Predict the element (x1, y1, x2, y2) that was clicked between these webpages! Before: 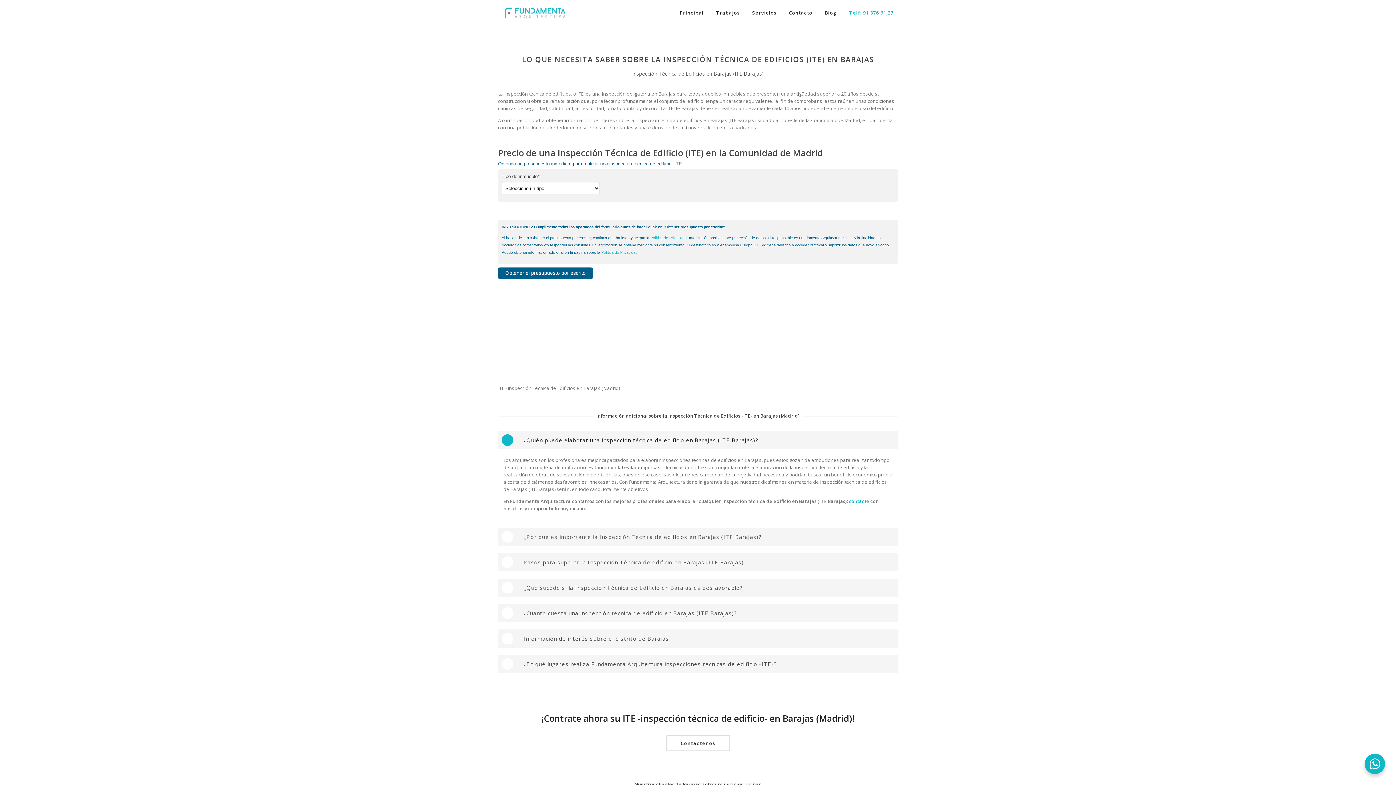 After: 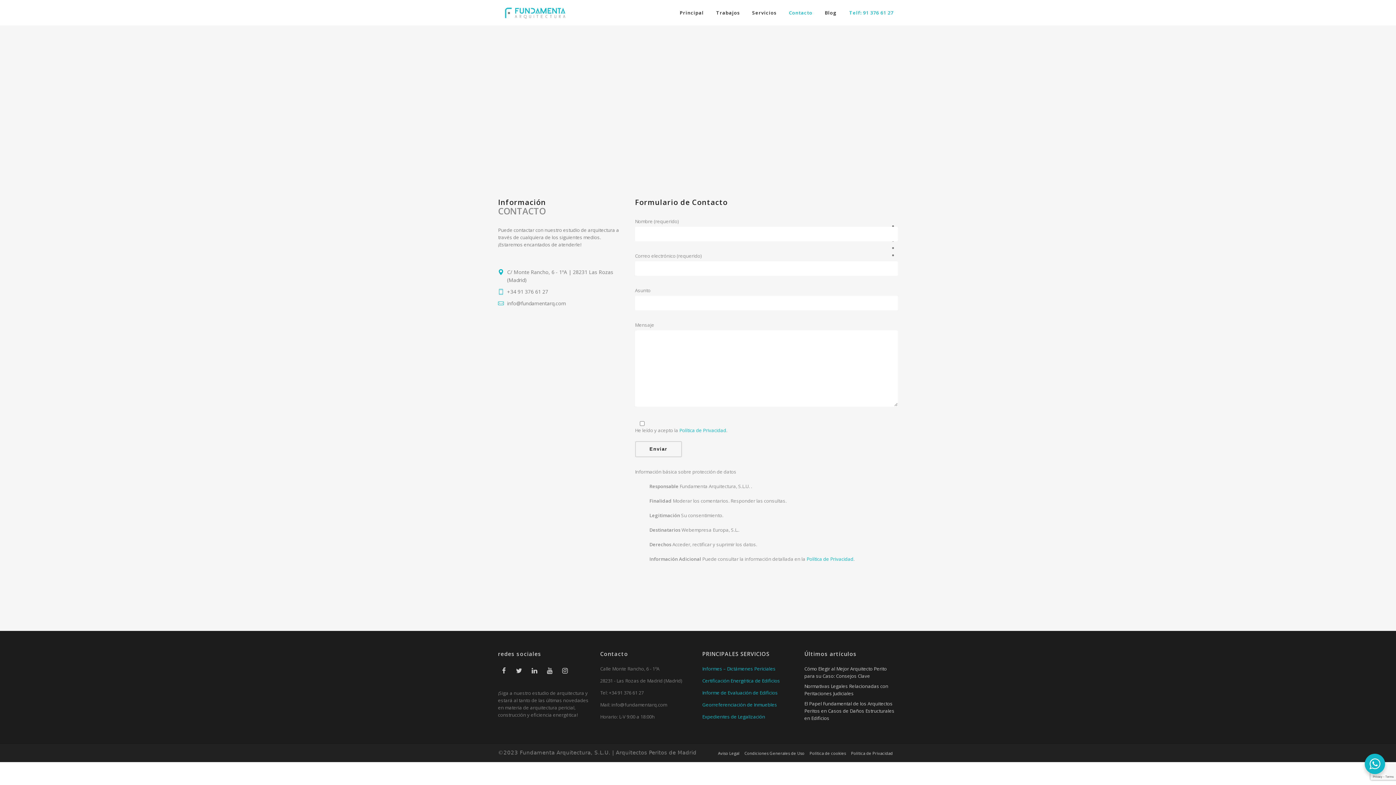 Action: label: Contacto bbox: (784, 9, 817, 16)